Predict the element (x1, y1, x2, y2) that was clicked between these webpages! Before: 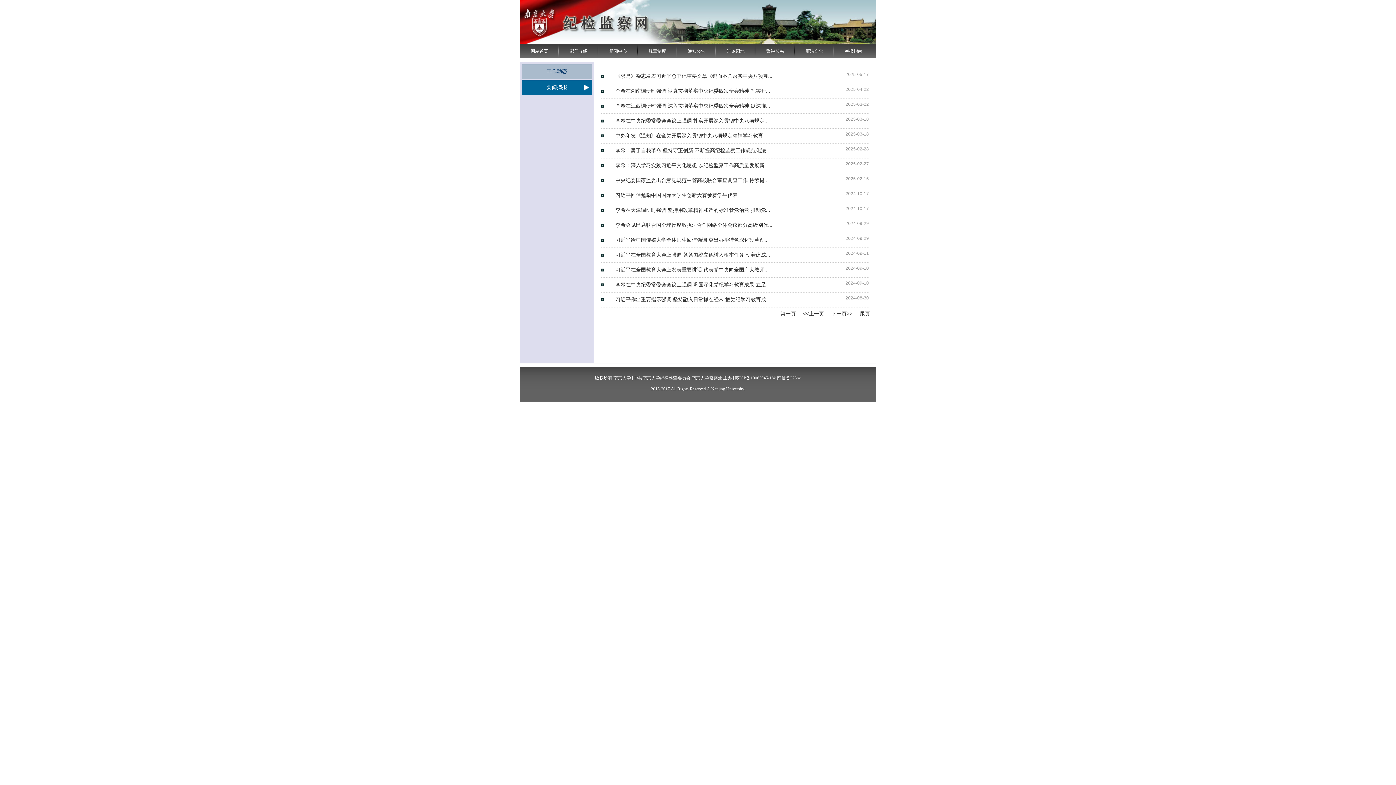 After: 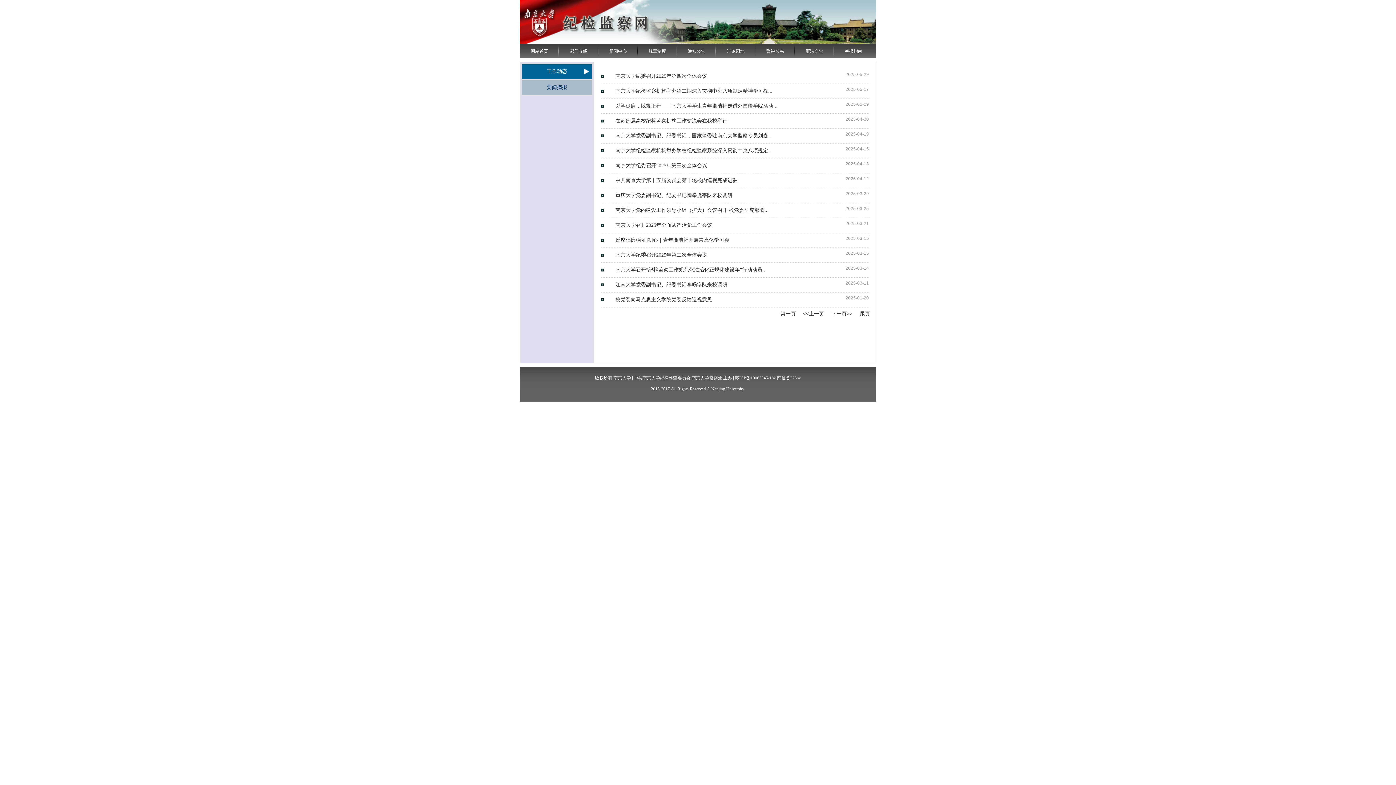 Action: bbox: (521, 64, 592, 79) label: 工作动态